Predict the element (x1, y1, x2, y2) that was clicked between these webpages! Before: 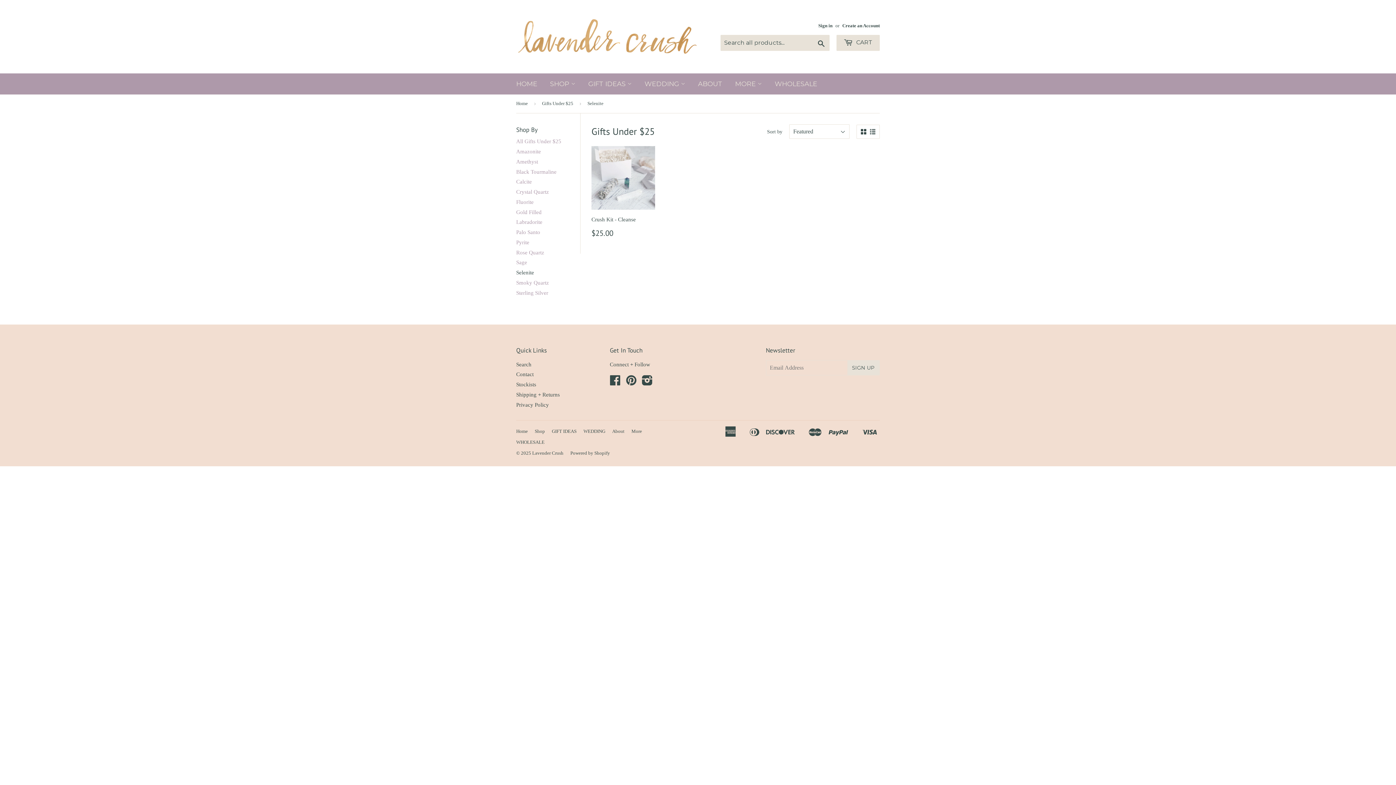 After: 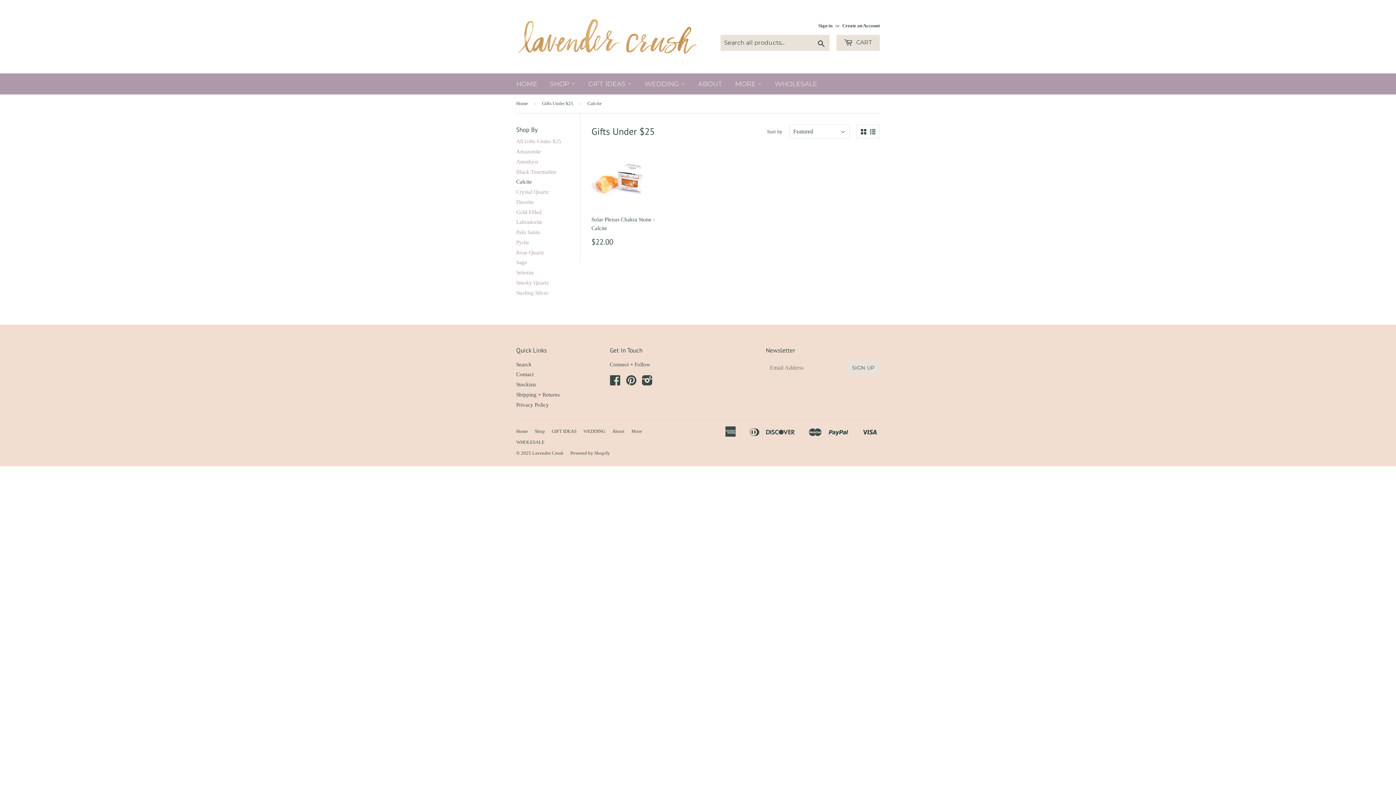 Action: label: Calcite bbox: (516, 179, 532, 184)